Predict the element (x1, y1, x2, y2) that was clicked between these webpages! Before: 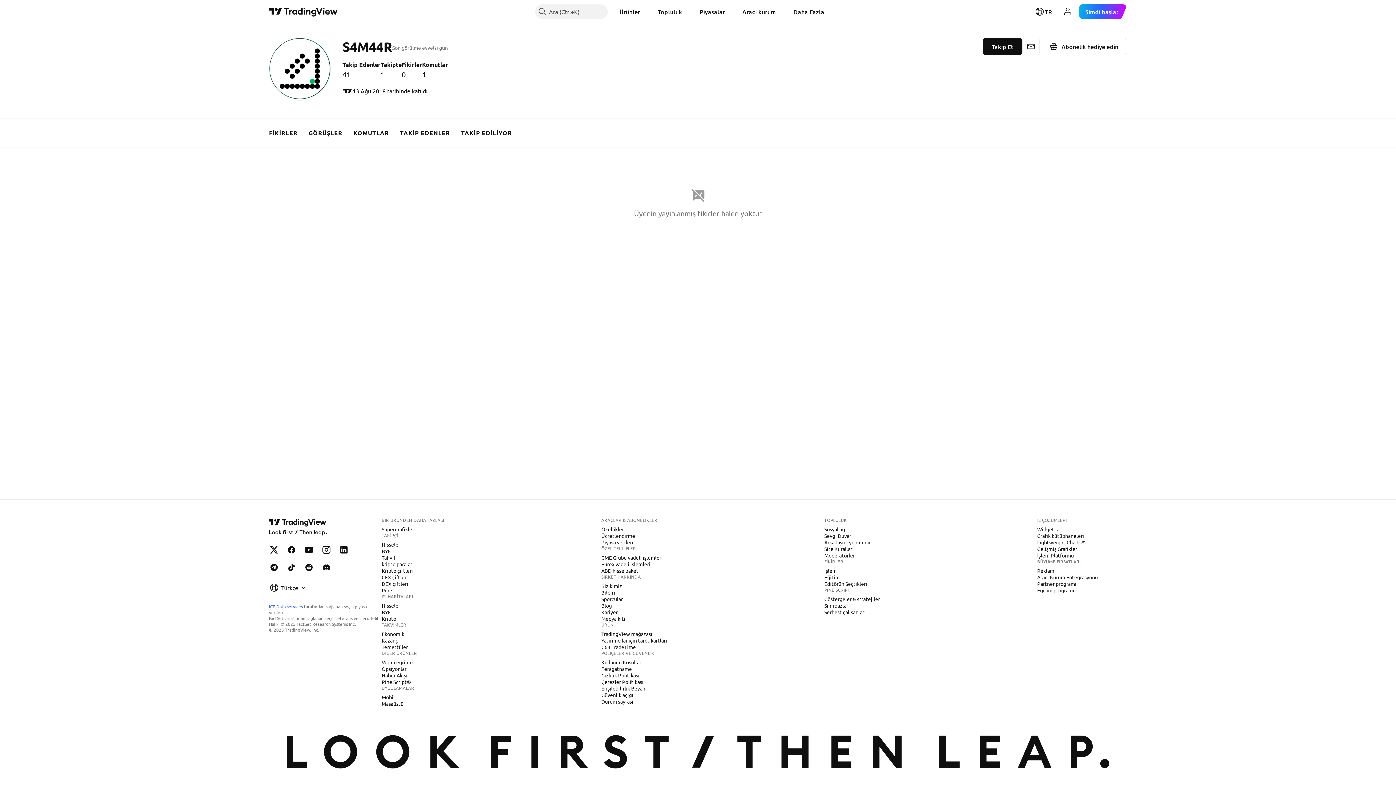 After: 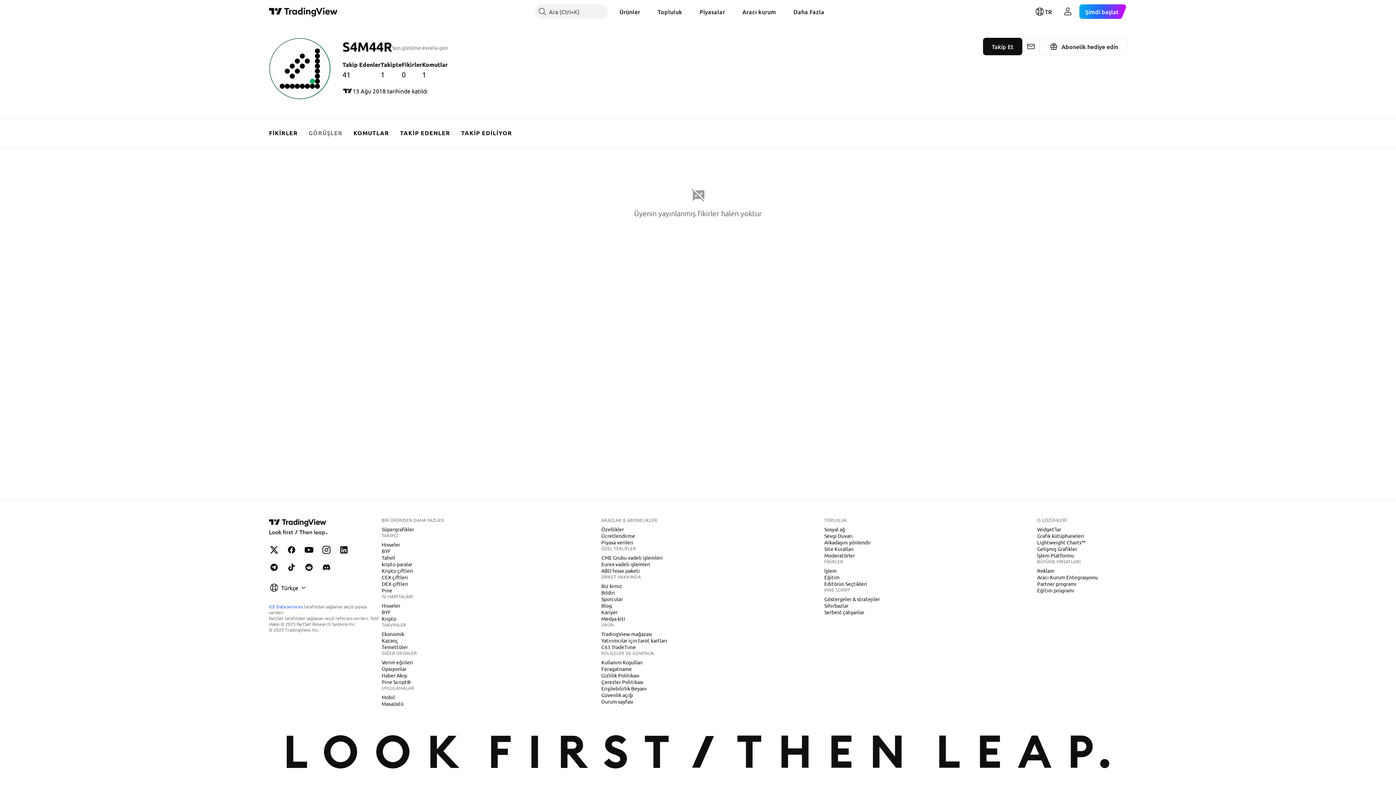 Action: bbox: (303, 118, 348, 147) label: GÖRÜŞLER